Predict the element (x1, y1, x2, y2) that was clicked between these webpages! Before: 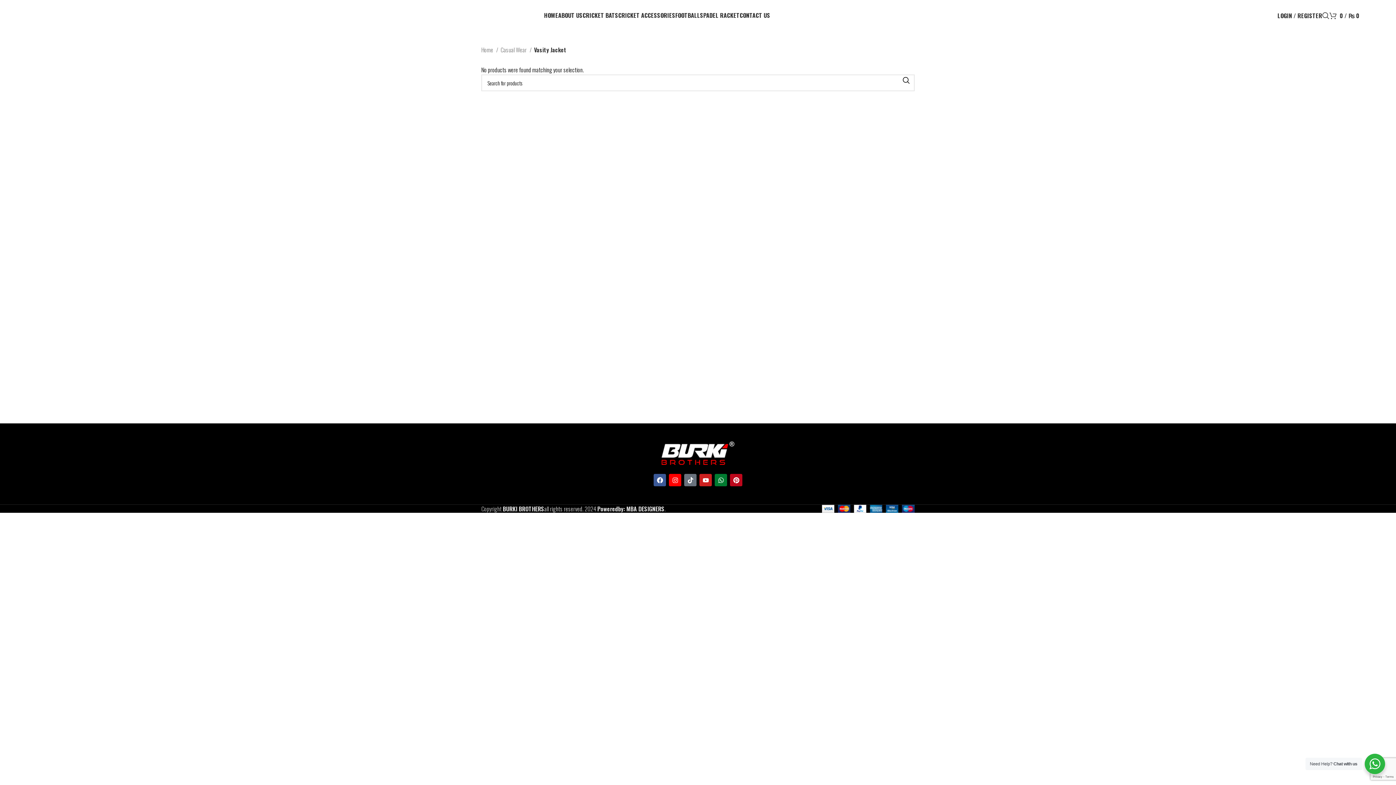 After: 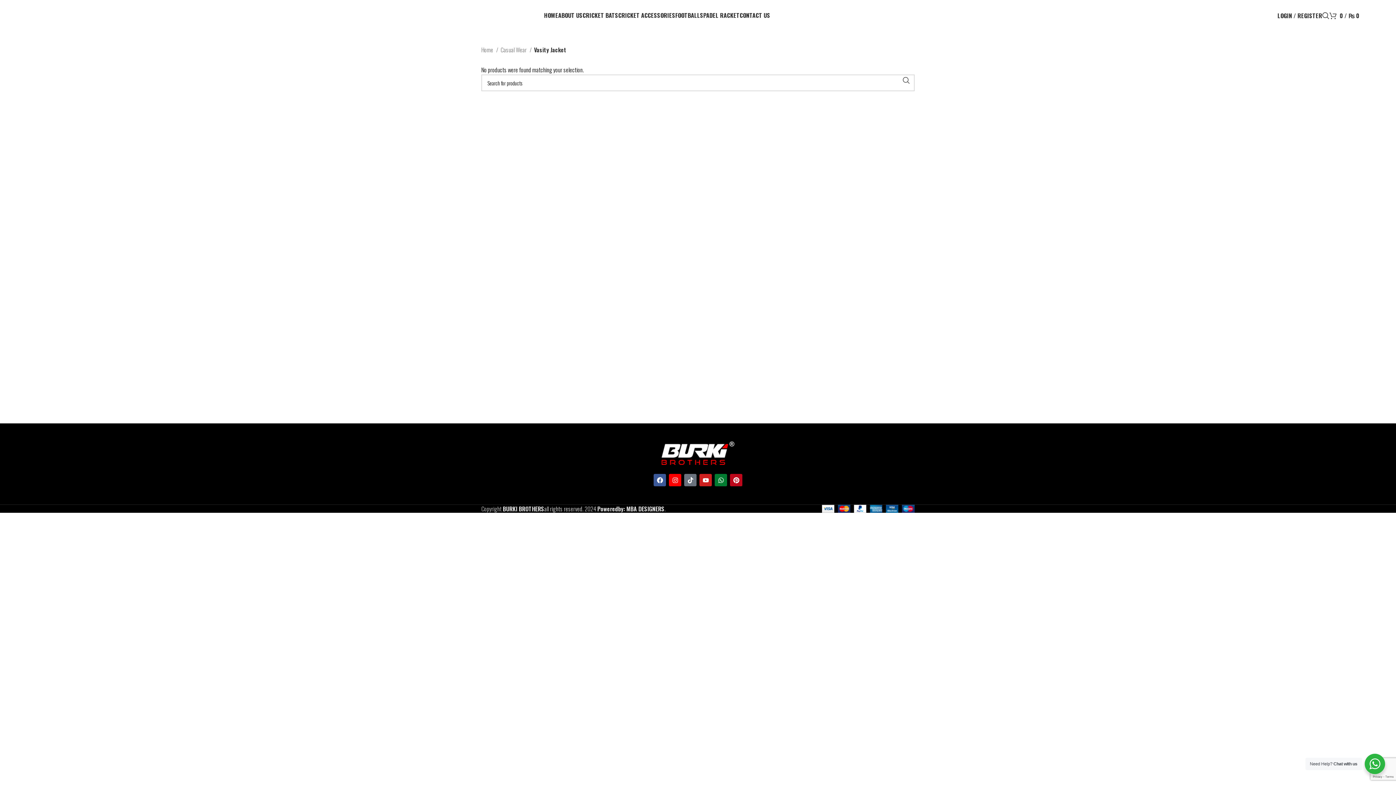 Action: label: Search  bbox: (898, 74, 914, 86)